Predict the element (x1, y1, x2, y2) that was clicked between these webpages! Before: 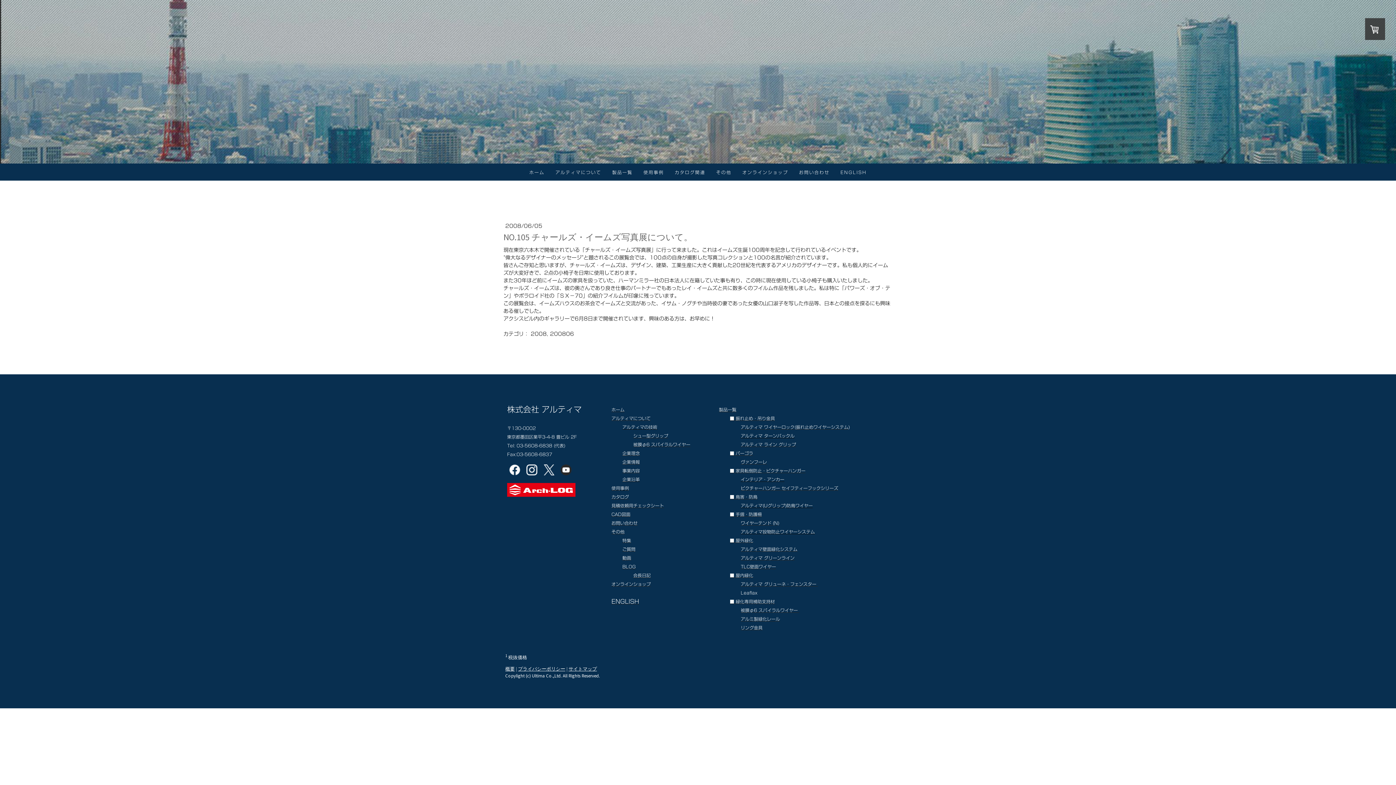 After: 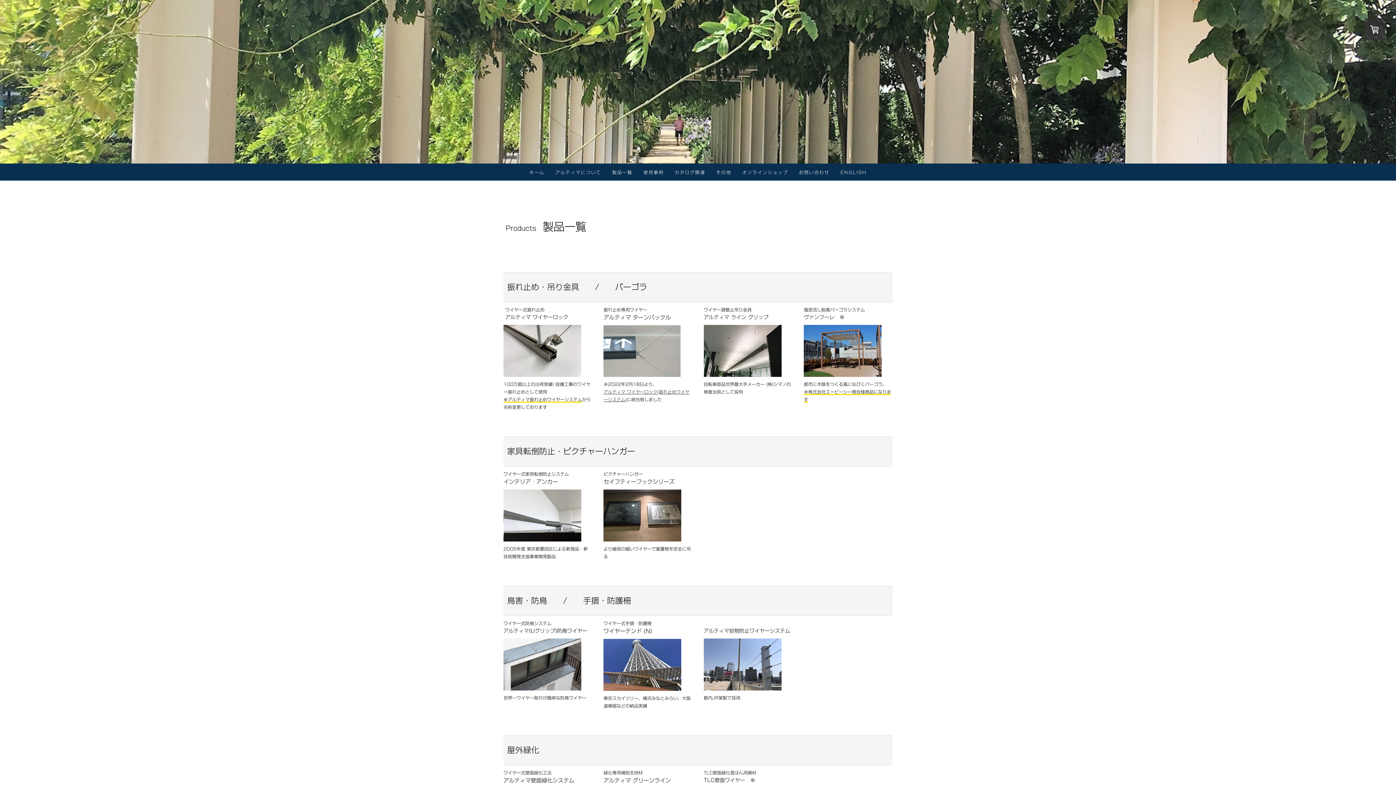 Action: bbox: (719, 407, 736, 412) label: 製品一覧